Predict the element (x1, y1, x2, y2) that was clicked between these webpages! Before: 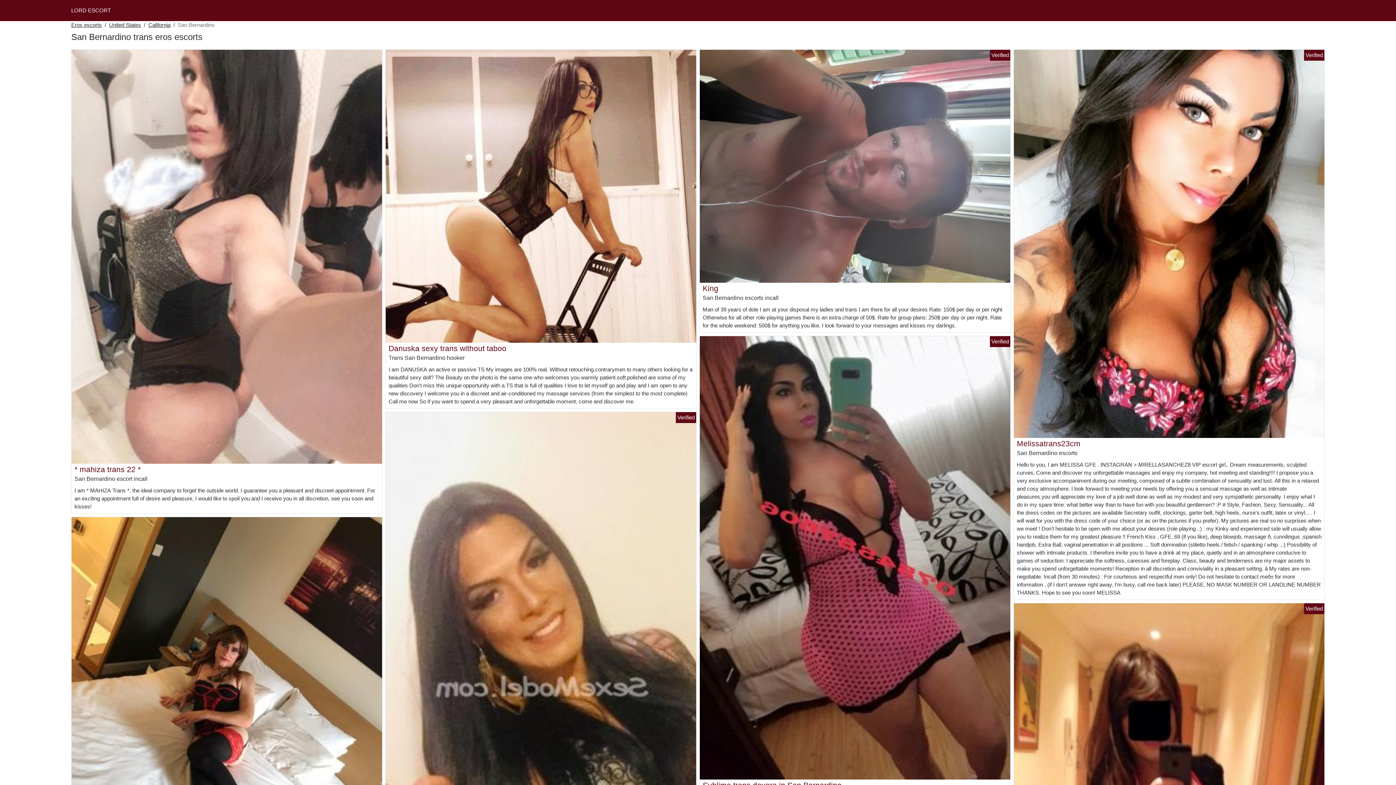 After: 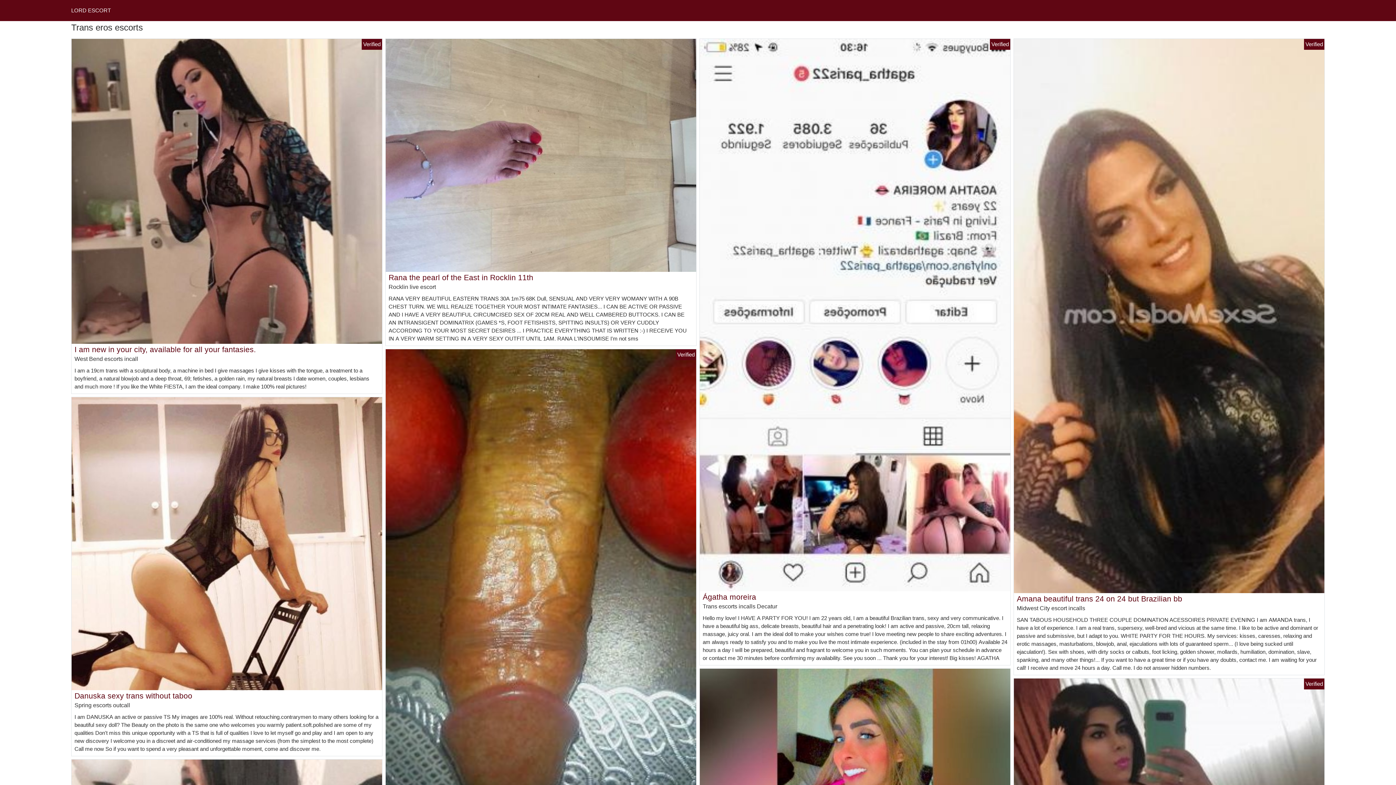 Action: label: Eros escorts bbox: (71, 21, 101, 29)